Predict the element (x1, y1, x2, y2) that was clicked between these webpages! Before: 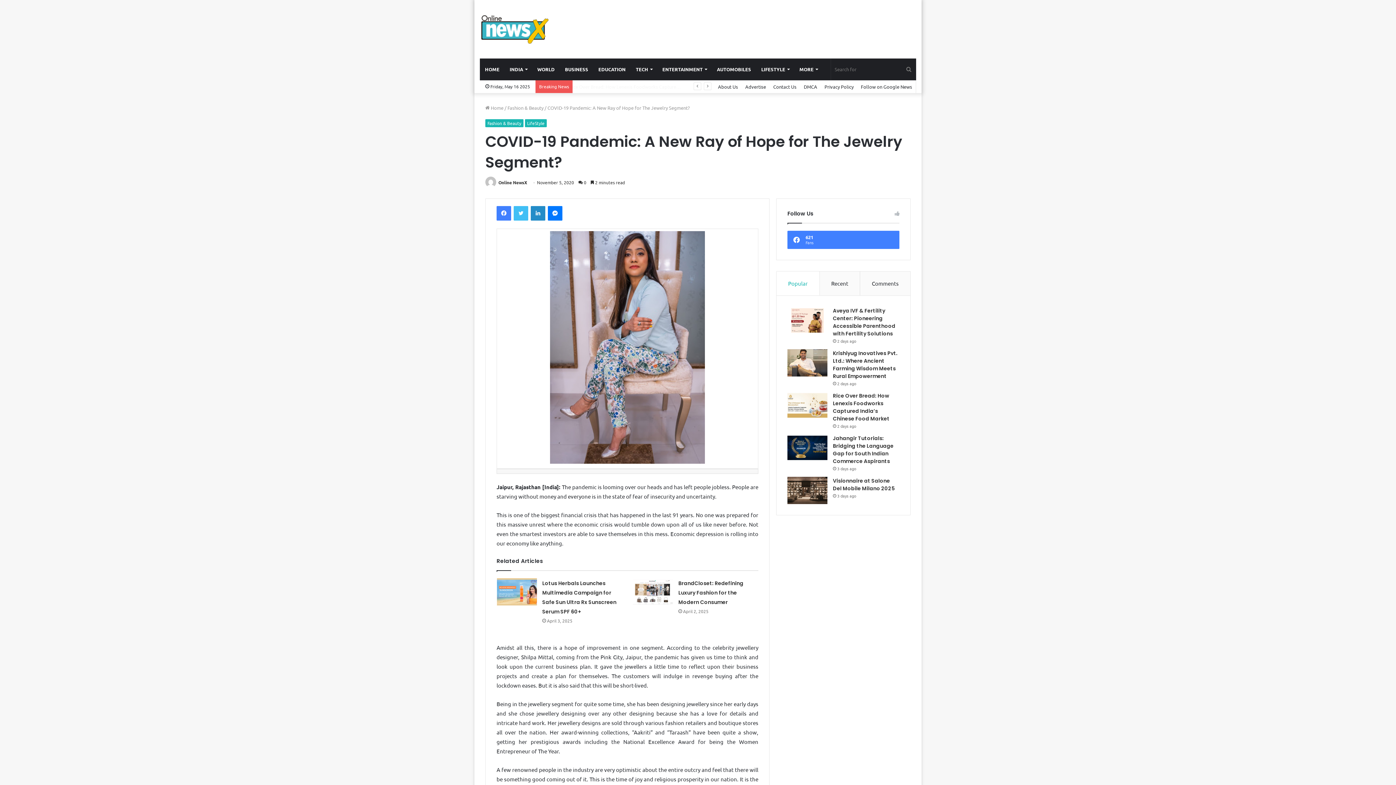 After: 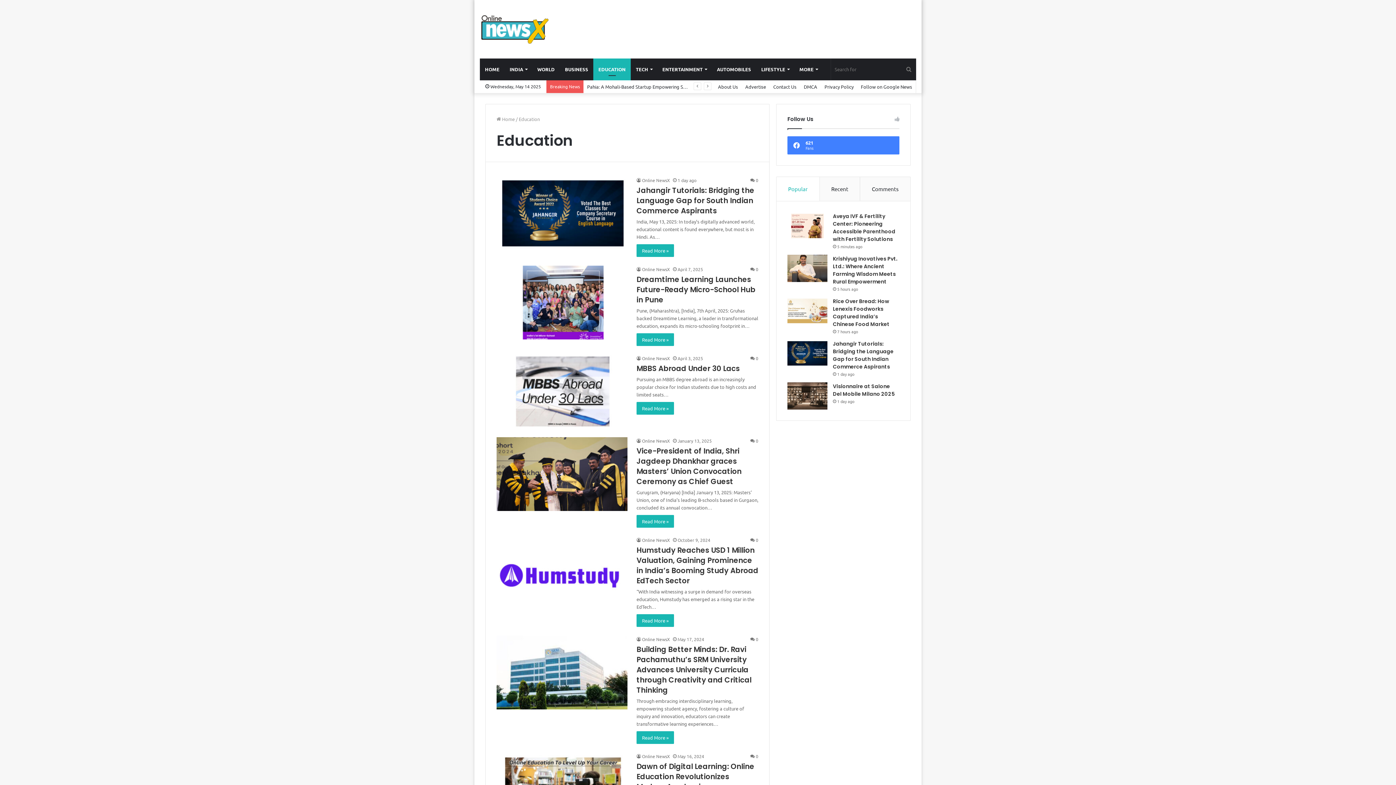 Action: bbox: (593, 58, 630, 80) label: EDUCATION